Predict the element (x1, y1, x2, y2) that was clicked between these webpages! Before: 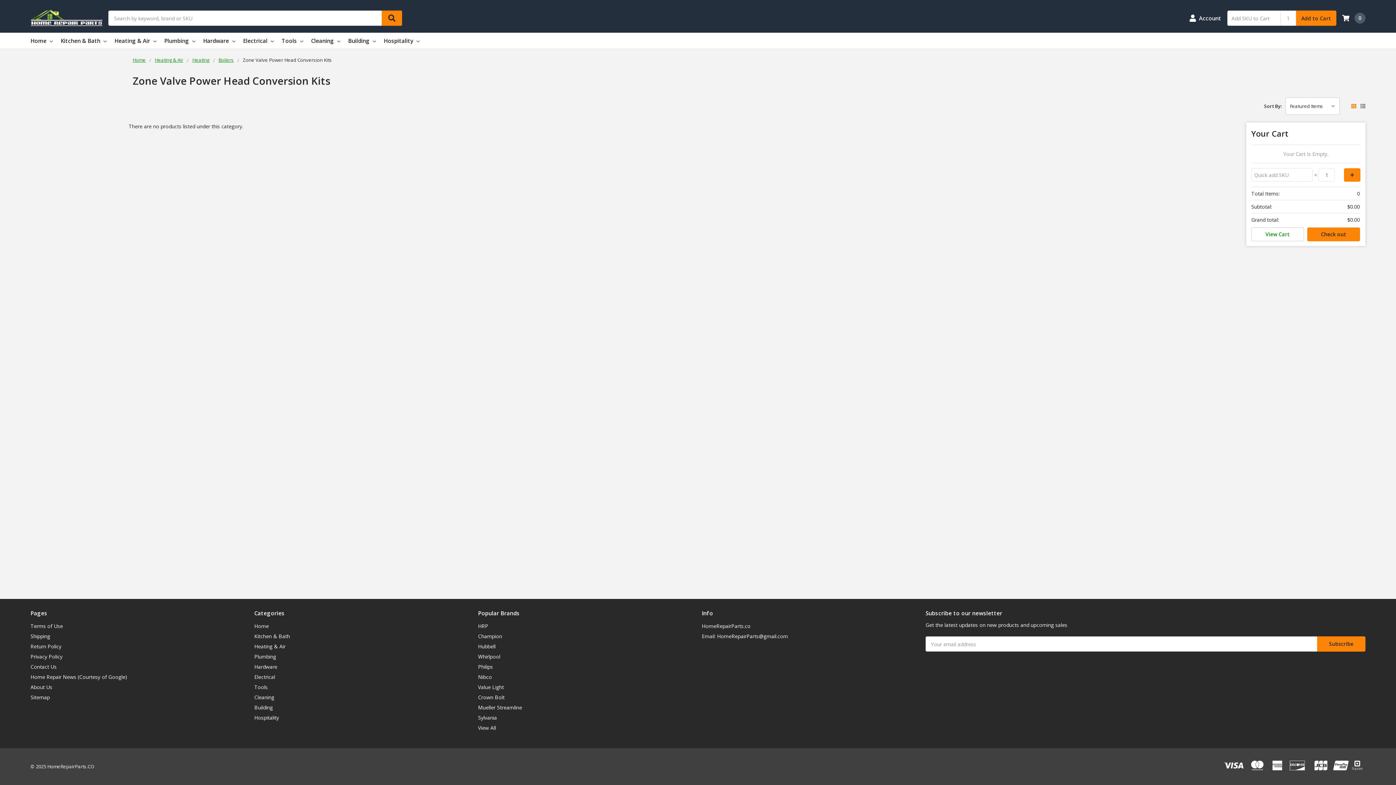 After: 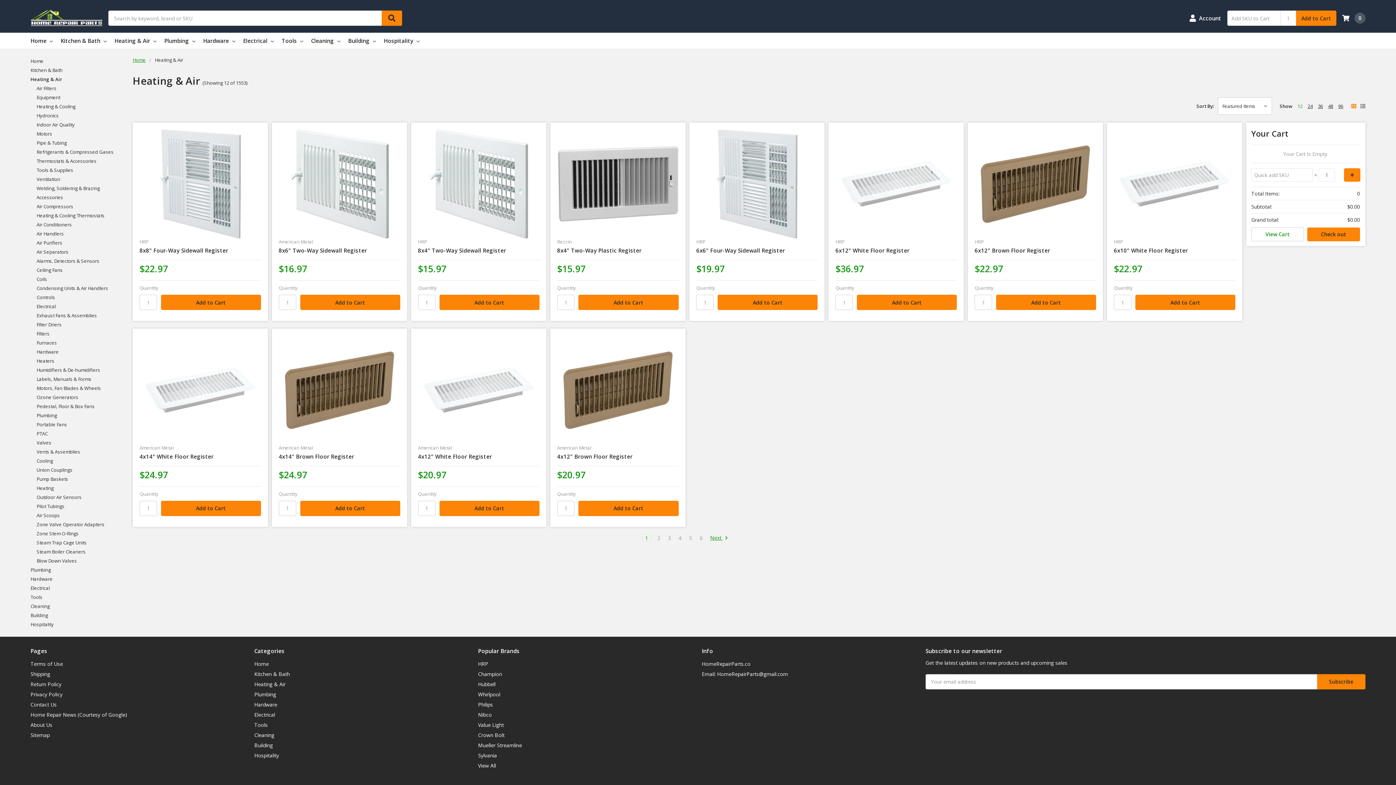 Action: label: Heating & Air bbox: (254, 643, 285, 650)